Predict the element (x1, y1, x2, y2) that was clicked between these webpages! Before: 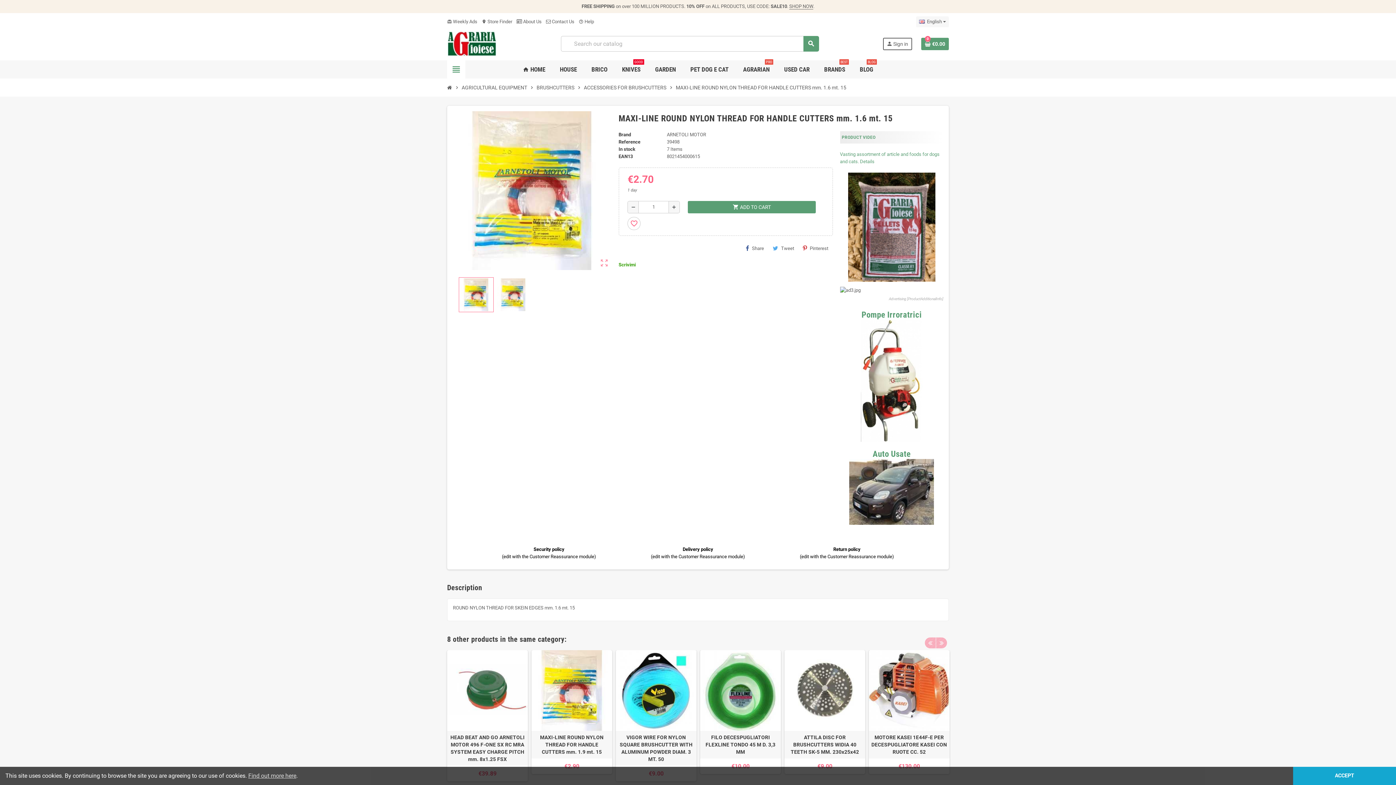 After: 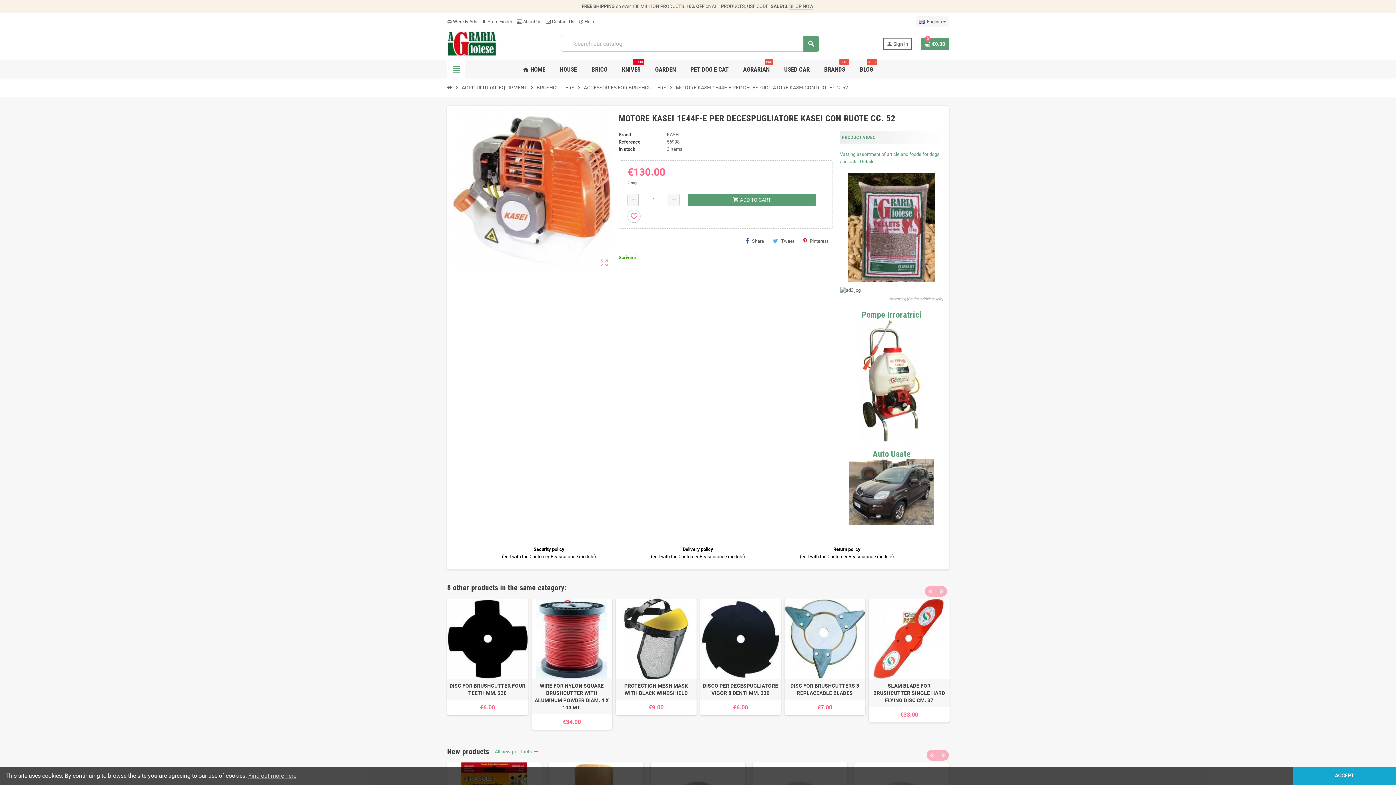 Action: bbox: (870, 734, 948, 756) label: MOTORE KASEI 1E44F-E PER DECESPUGLIATORE KASEI CON RUOTE CC. 52